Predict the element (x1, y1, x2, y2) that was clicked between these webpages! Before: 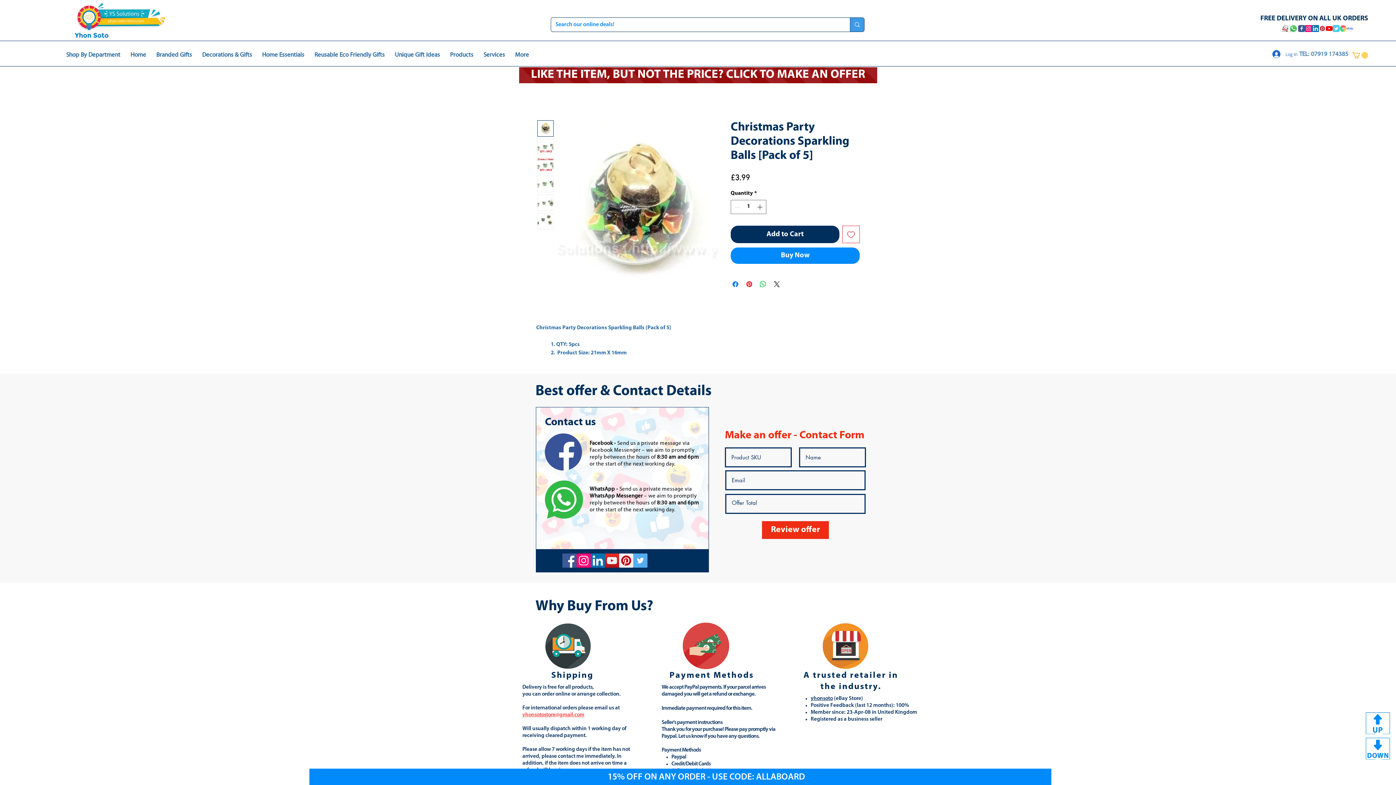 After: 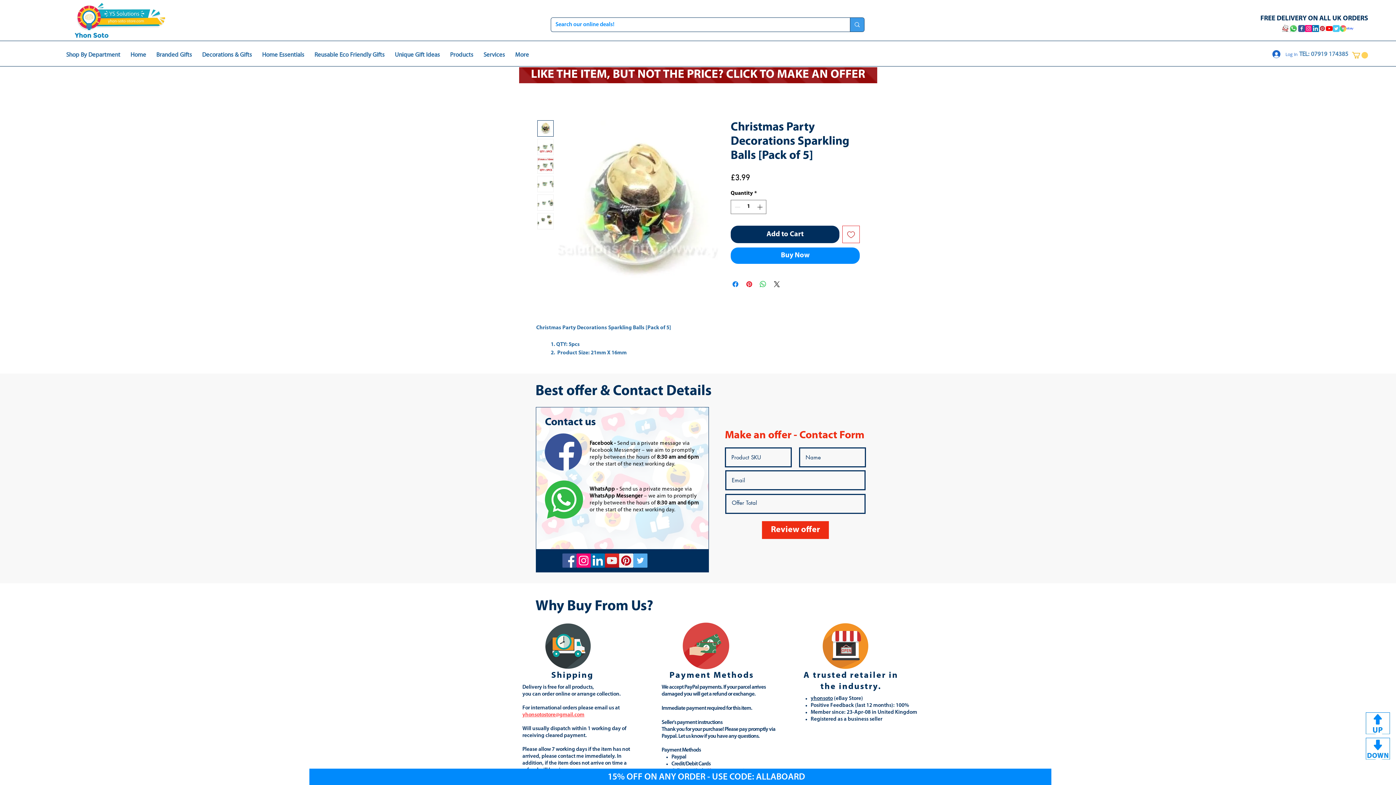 Action: bbox: (537, 120, 553, 136)